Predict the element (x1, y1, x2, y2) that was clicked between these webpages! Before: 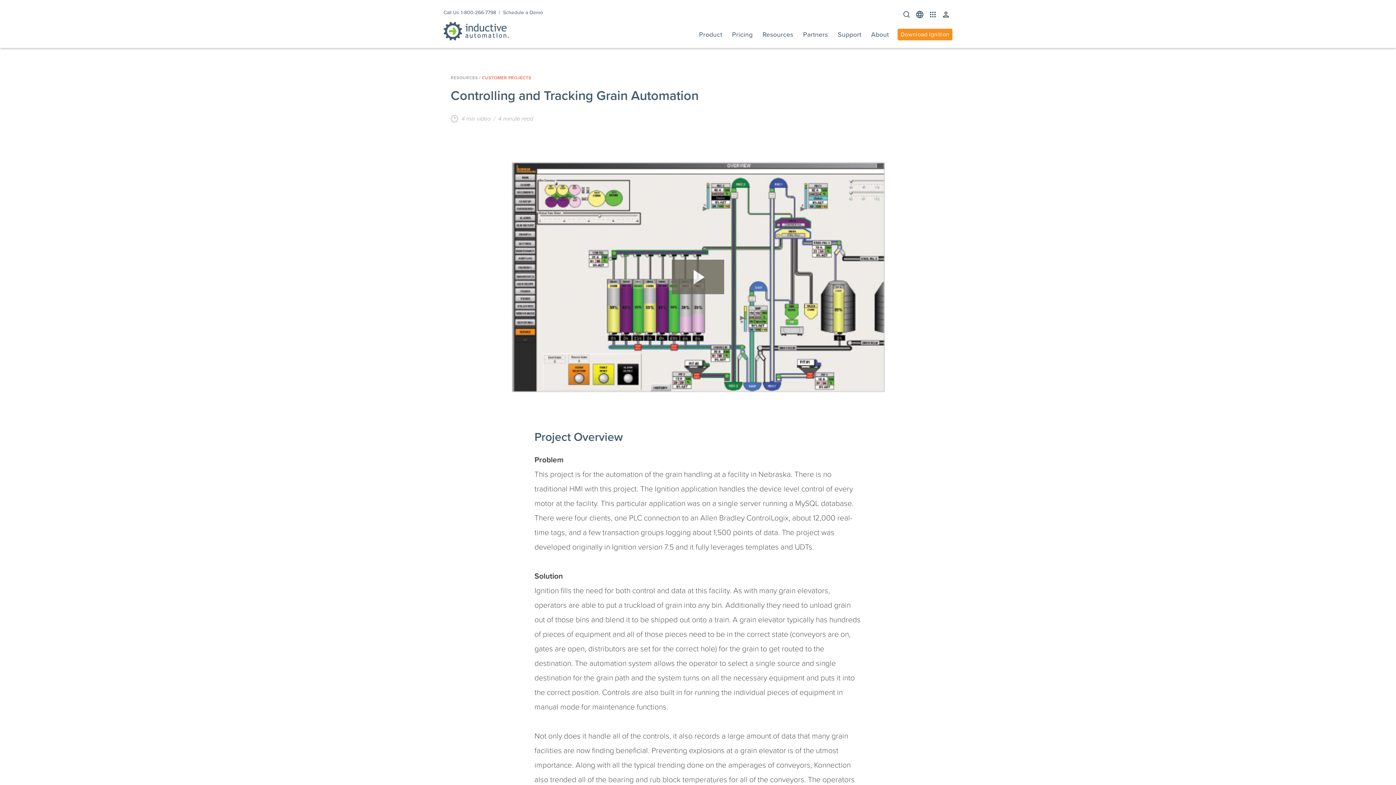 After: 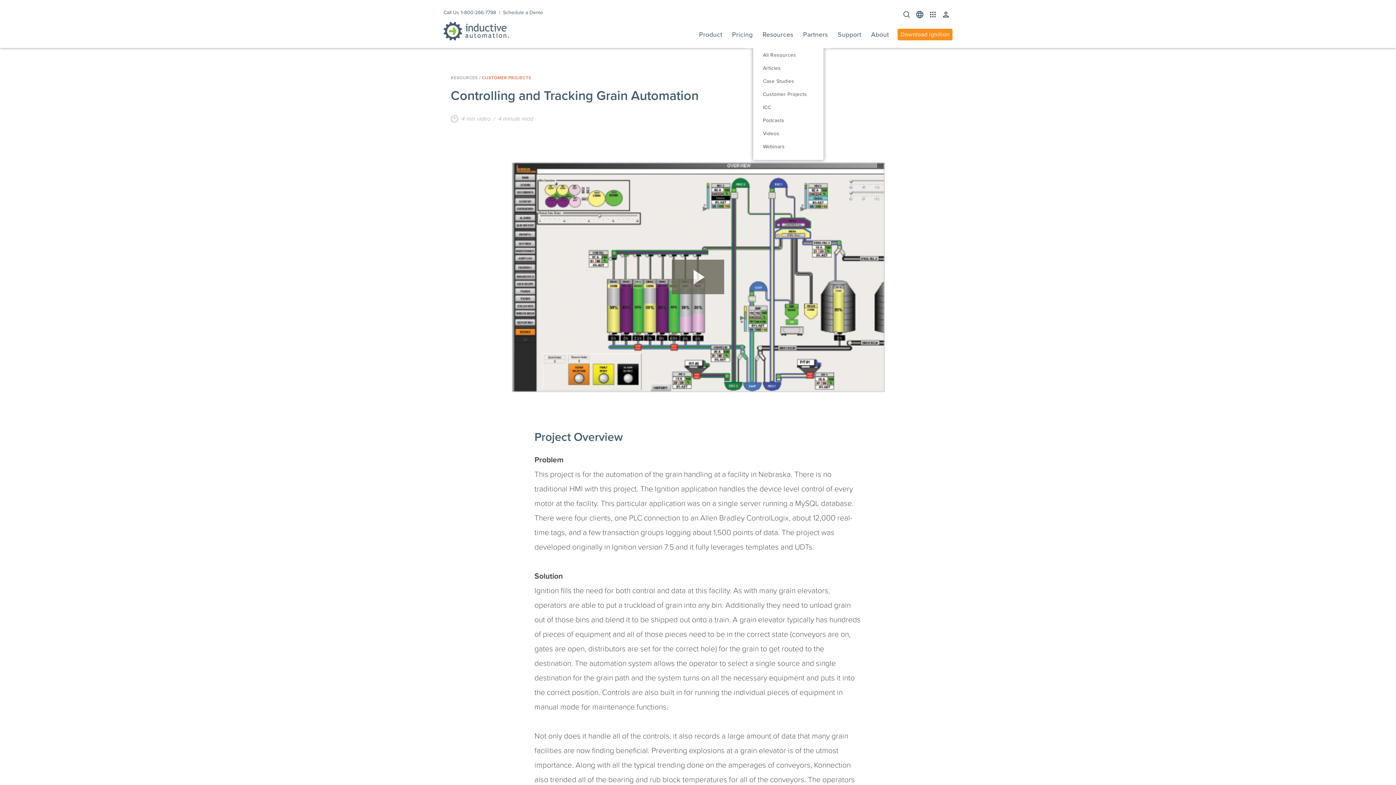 Action: bbox: (752, 30, 793, 38) label: Resources